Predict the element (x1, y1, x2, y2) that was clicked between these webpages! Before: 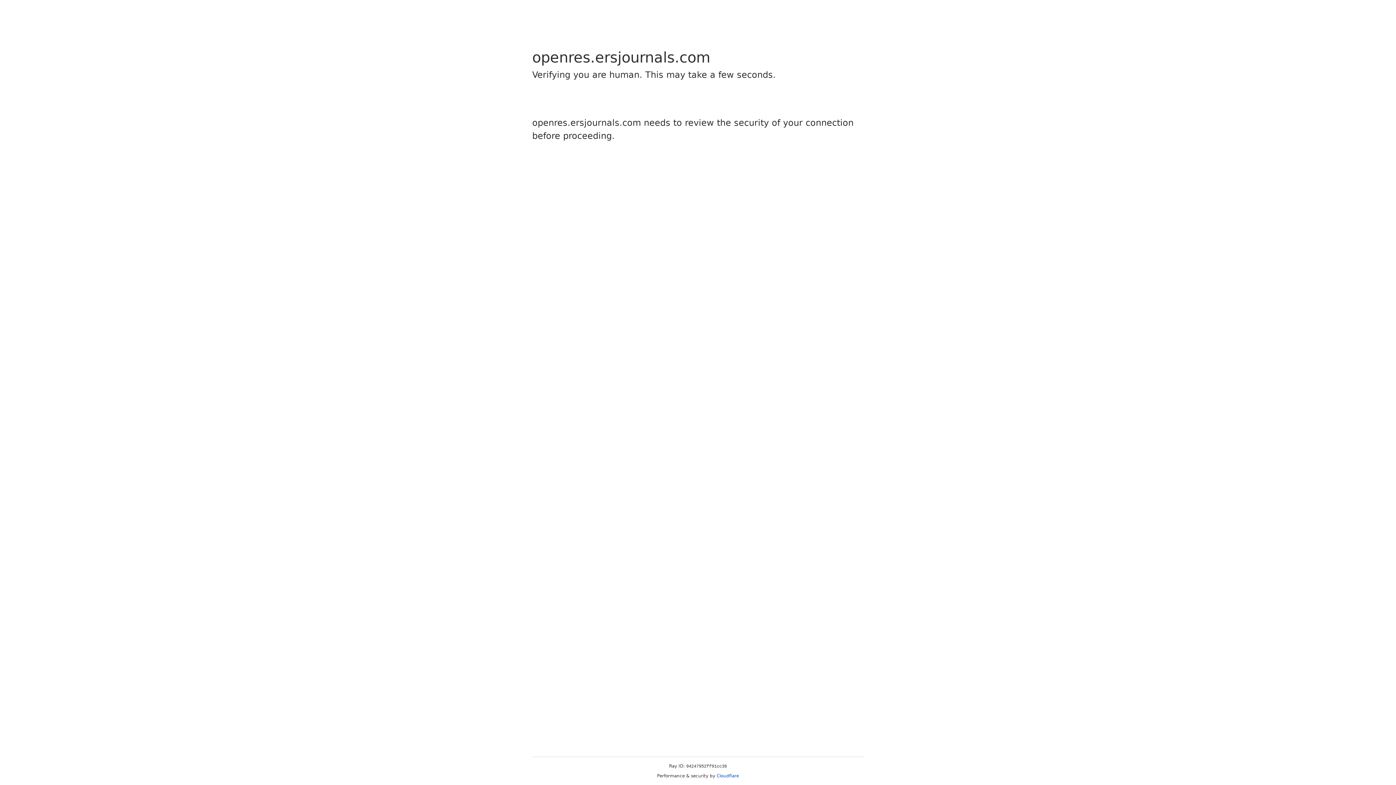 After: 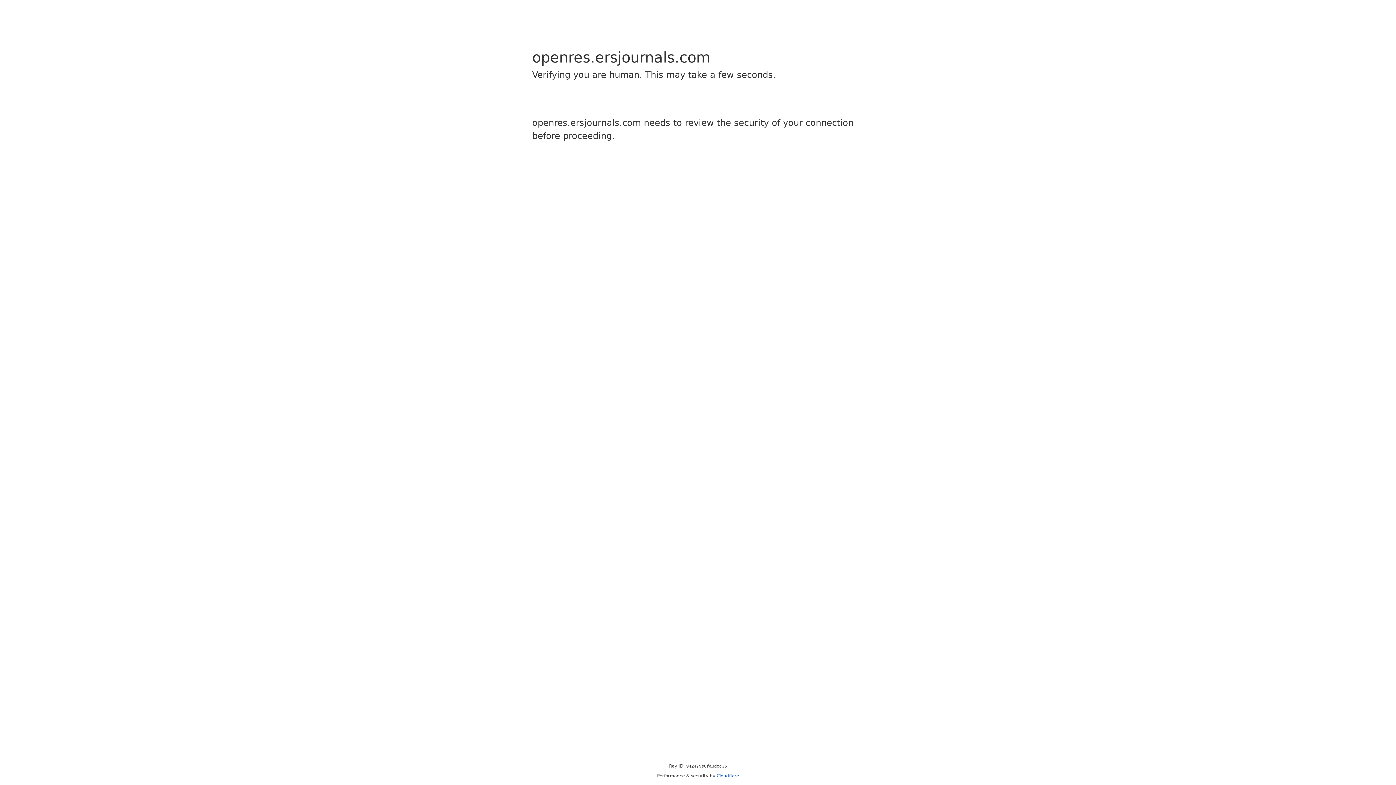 Action: bbox: (716, 773, 739, 778) label: Cloudflare